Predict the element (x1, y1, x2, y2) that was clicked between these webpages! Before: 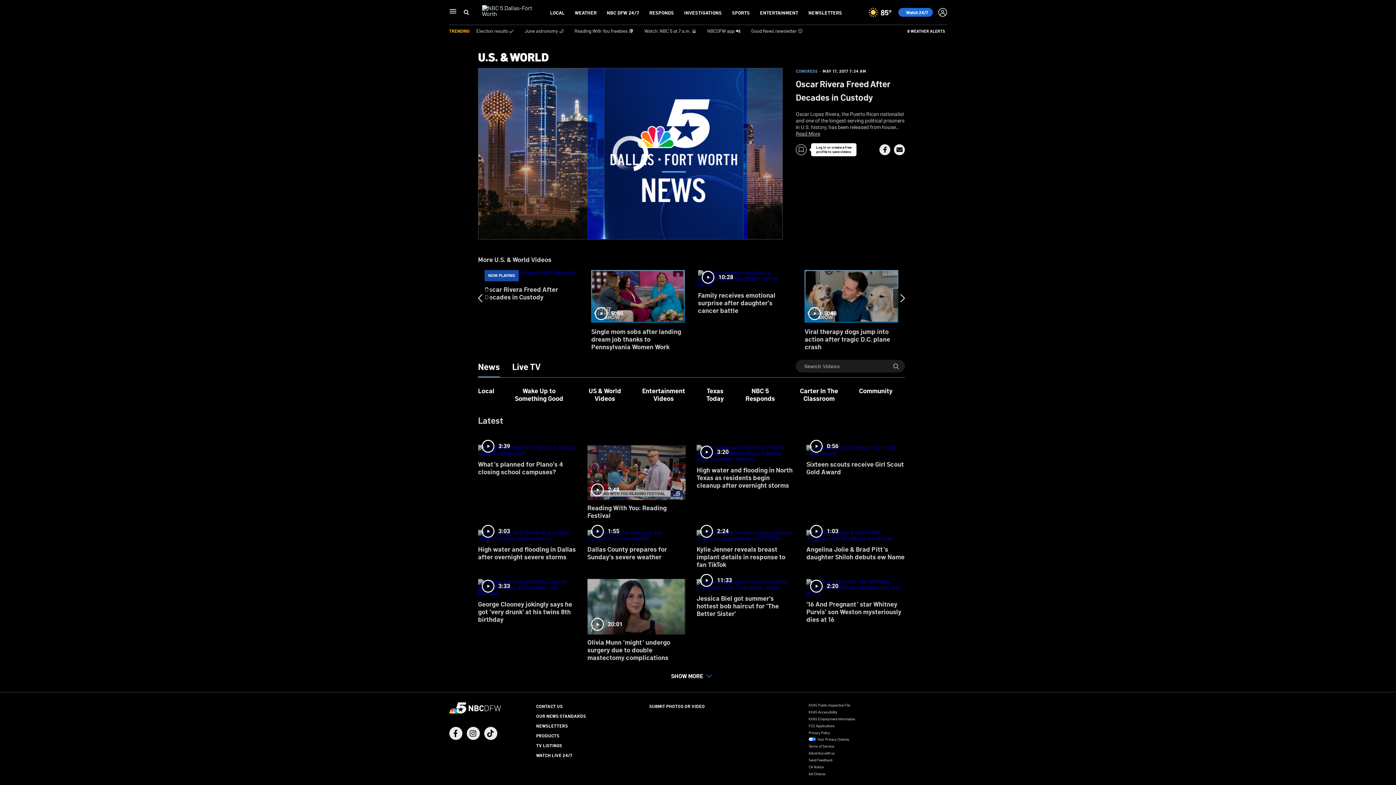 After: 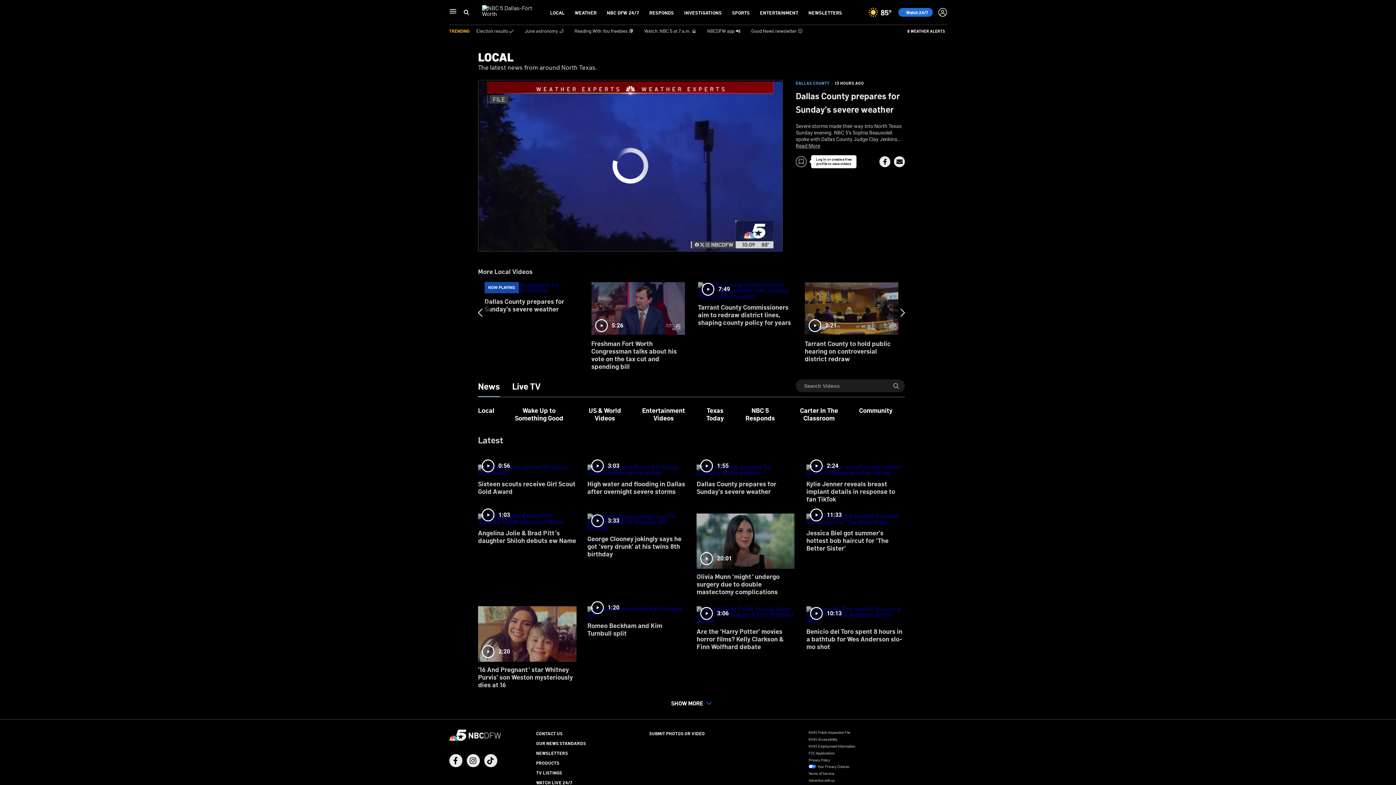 Action: bbox: (587, 525, 685, 566) label: 1:55
Dallas County prepares for Sunday's severe weather